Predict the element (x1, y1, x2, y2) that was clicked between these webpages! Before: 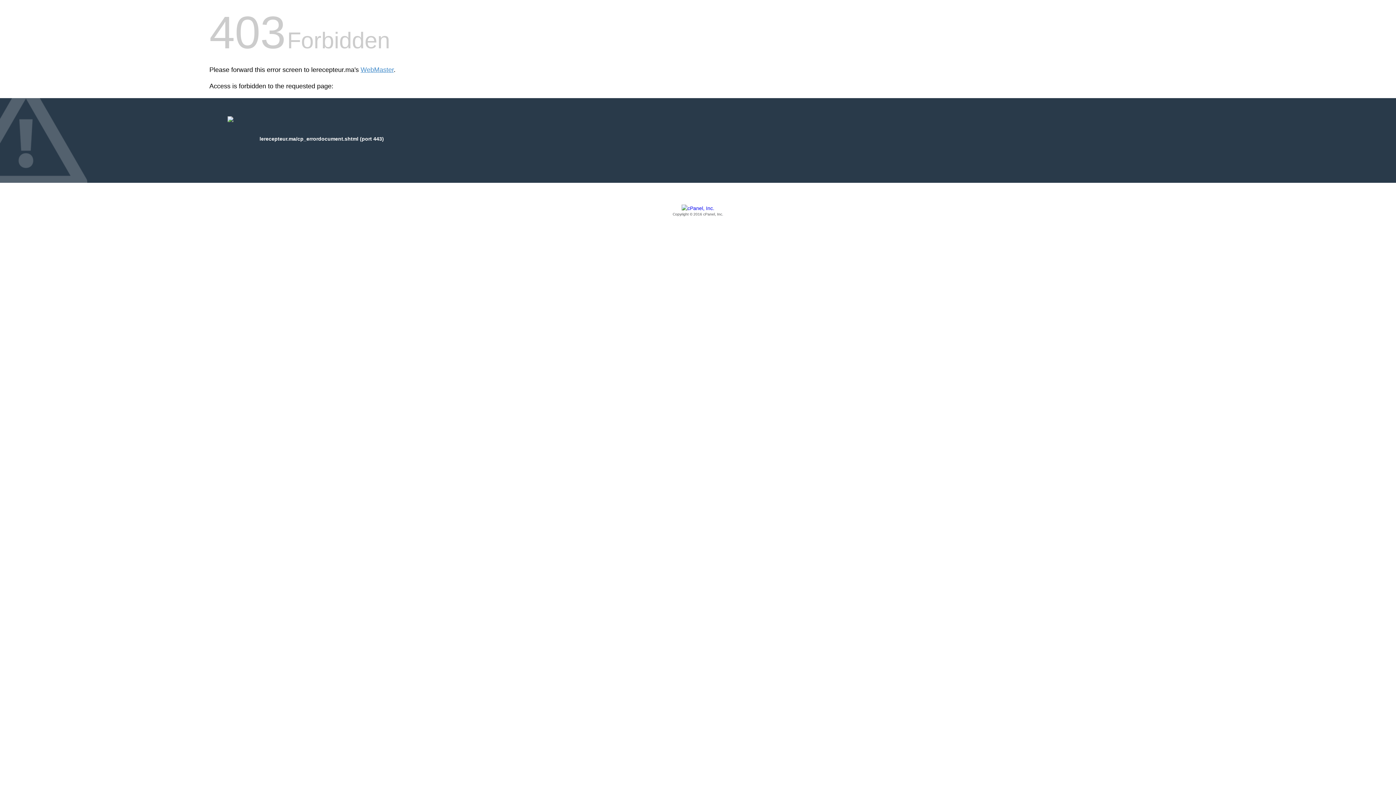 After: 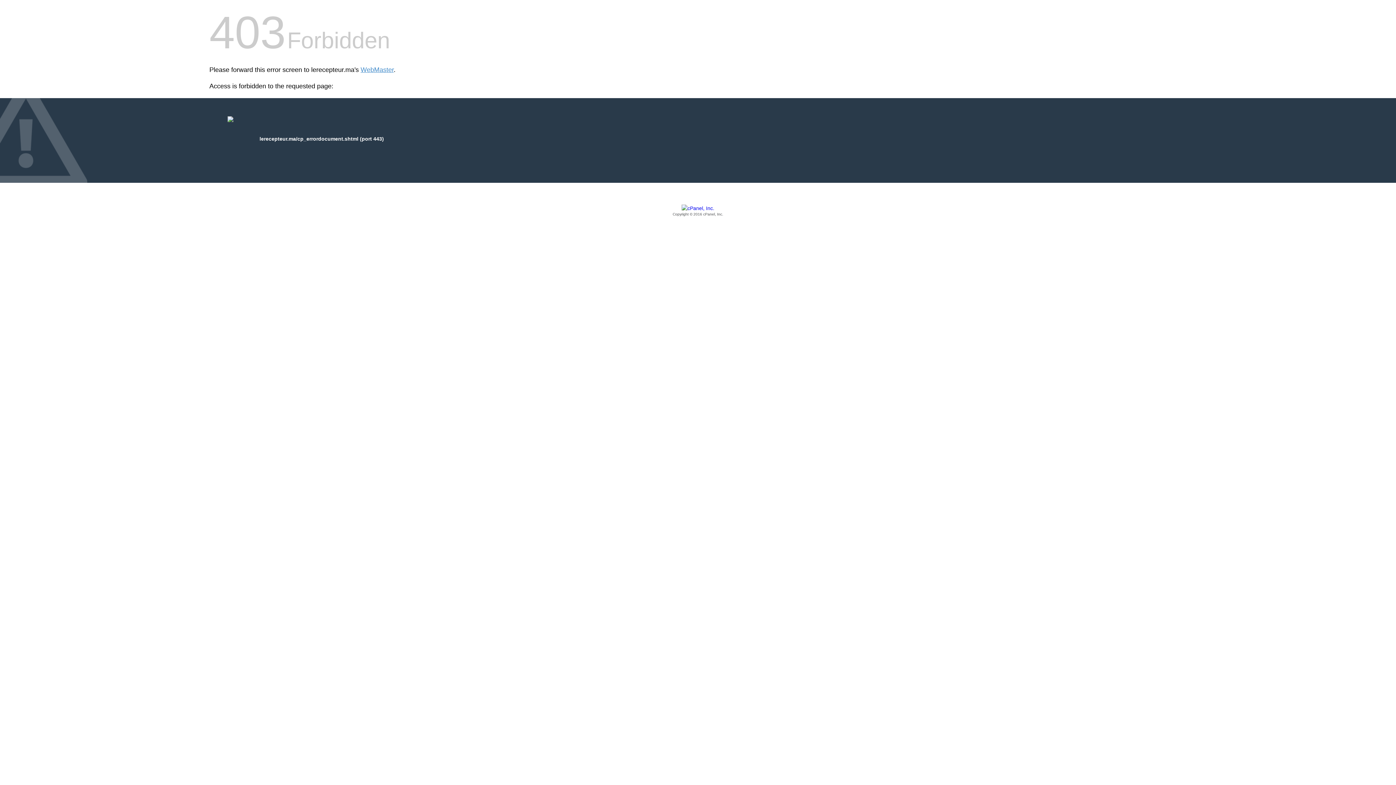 Action: label: Copyright © 2016 cPanel, Inc. bbox: (209, 205, 1186, 217)